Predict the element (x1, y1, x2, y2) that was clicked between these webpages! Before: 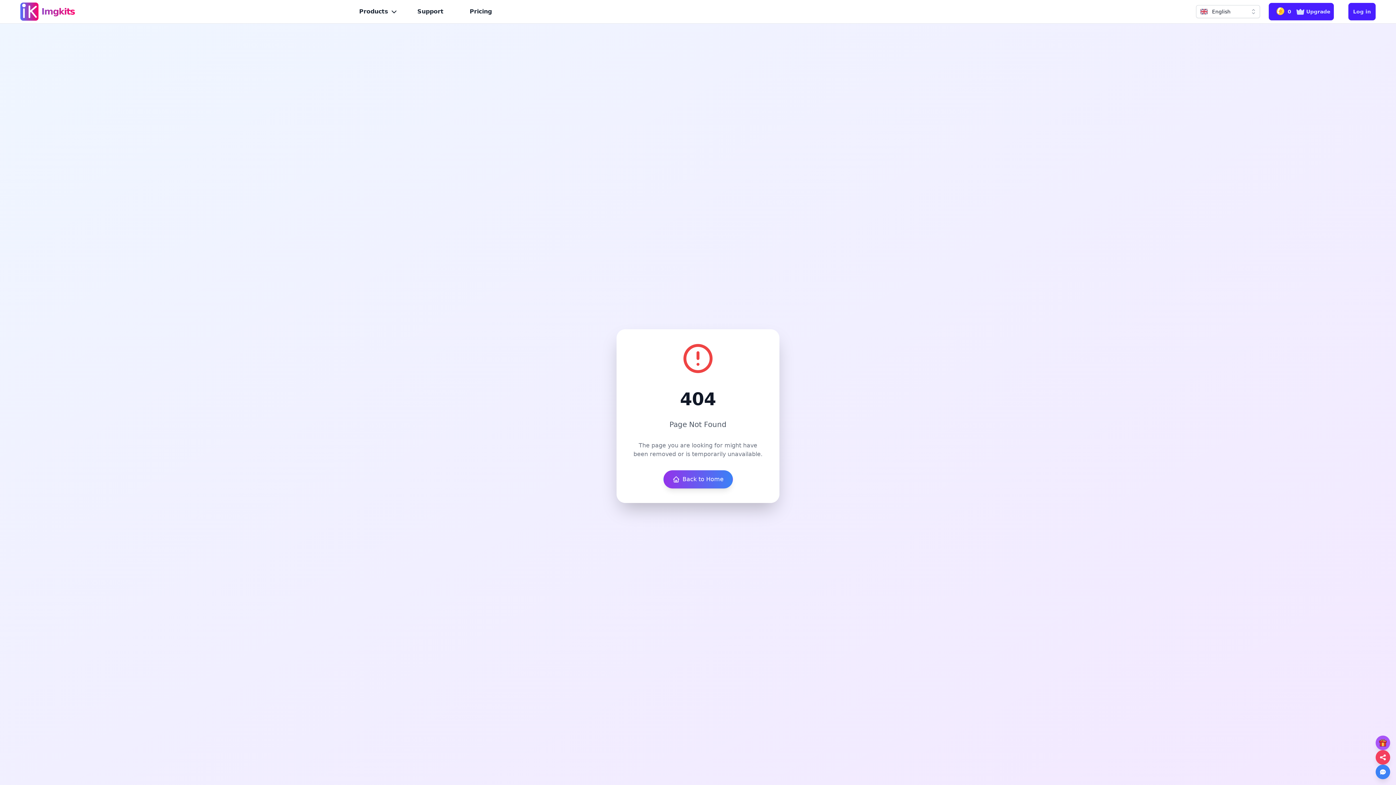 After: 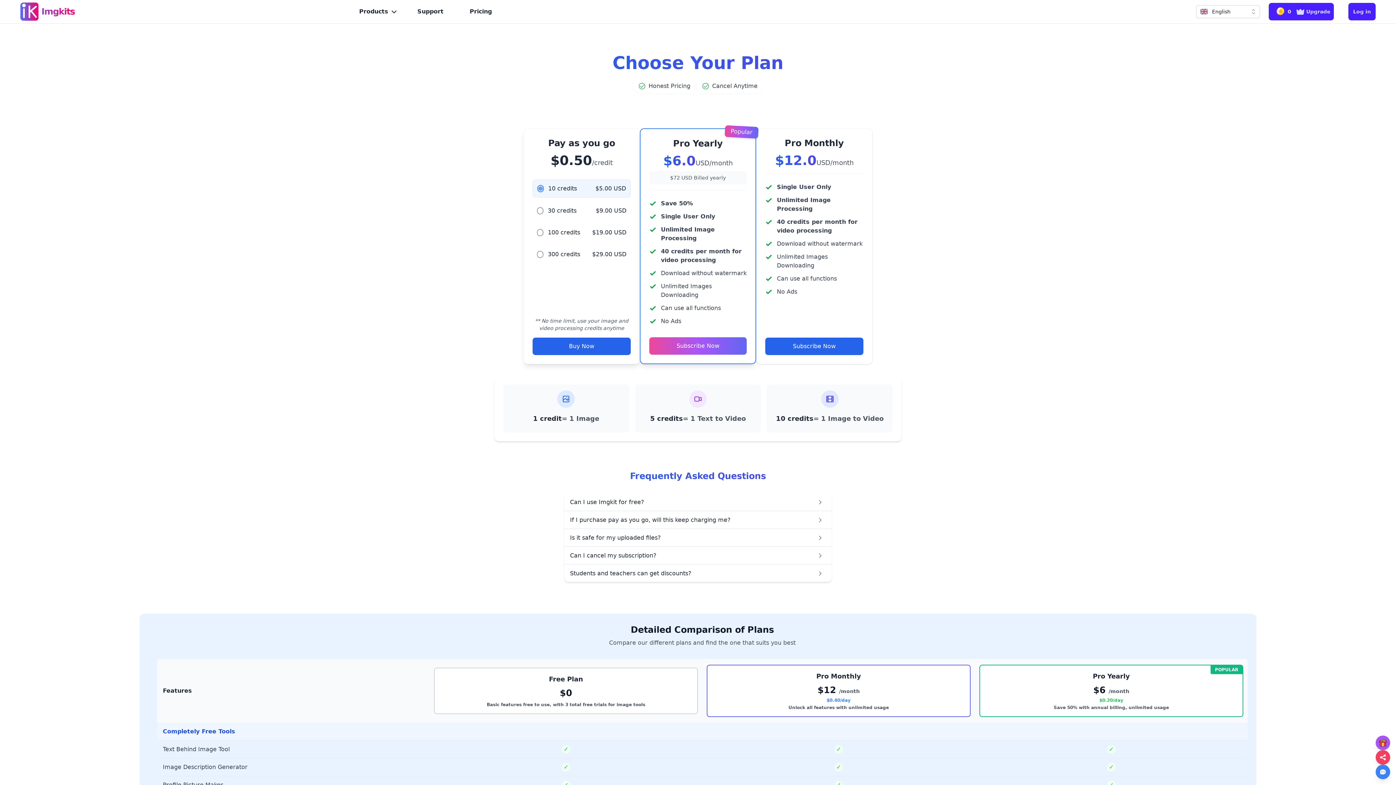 Action: bbox: (1269, 2, 1334, 20) label: 0
Upgrade